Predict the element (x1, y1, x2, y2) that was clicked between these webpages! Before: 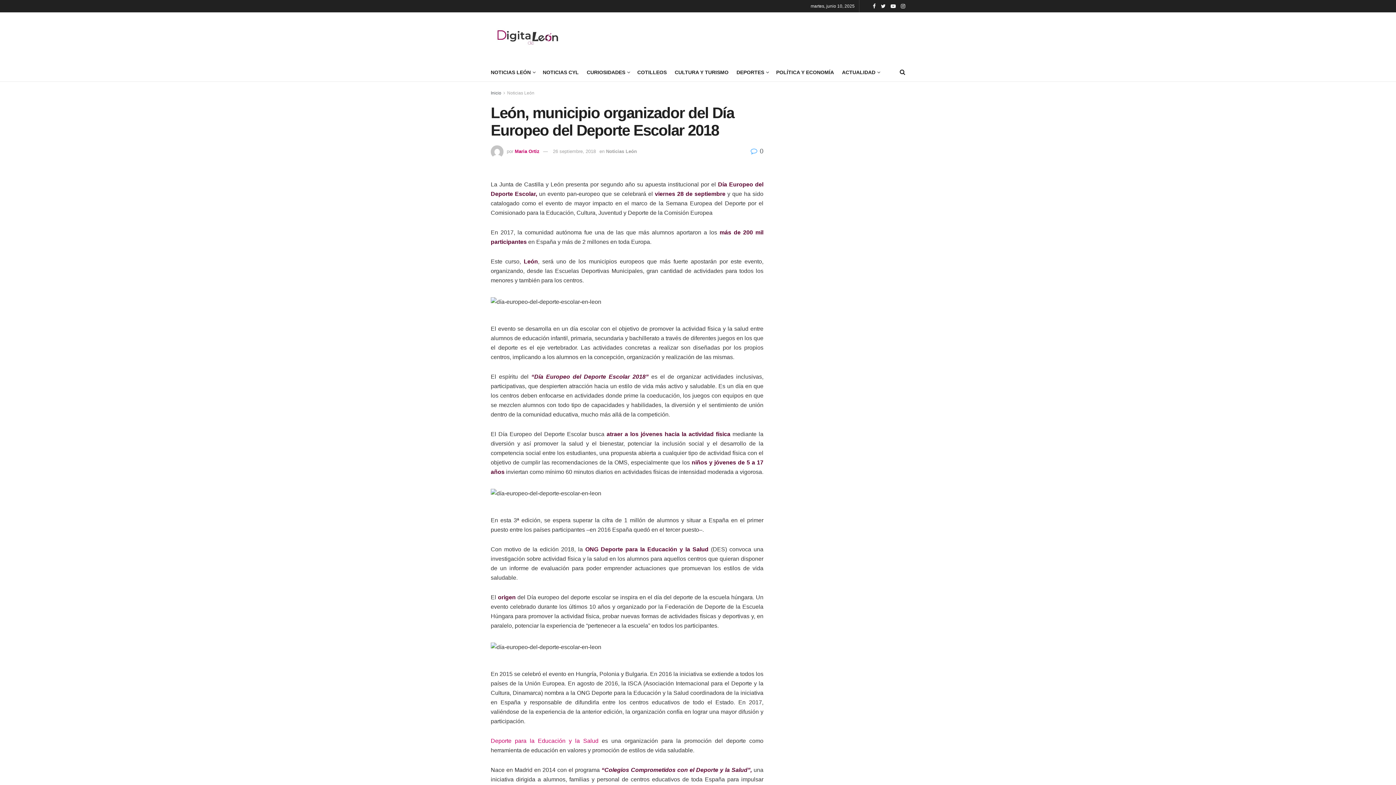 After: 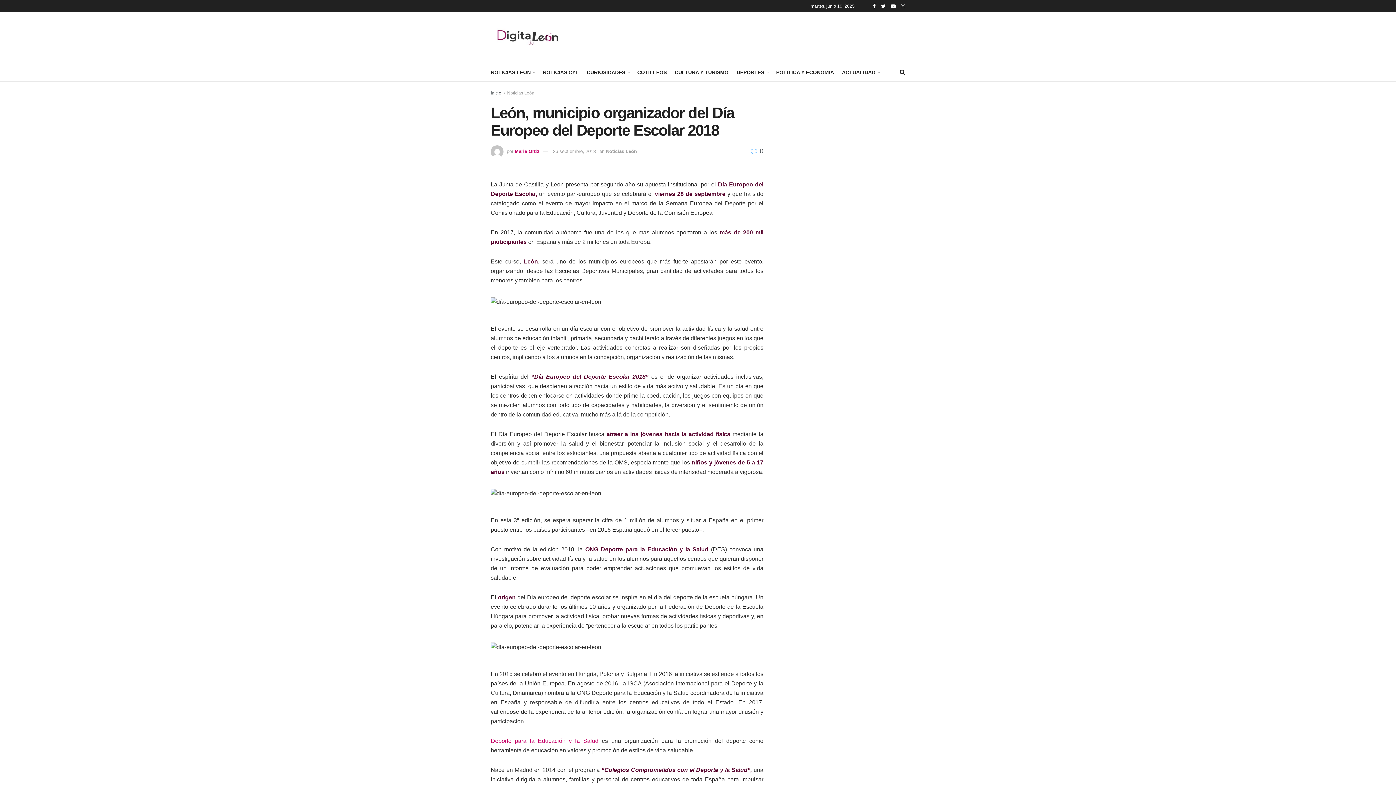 Action: bbox: (901, 0, 905, 12)